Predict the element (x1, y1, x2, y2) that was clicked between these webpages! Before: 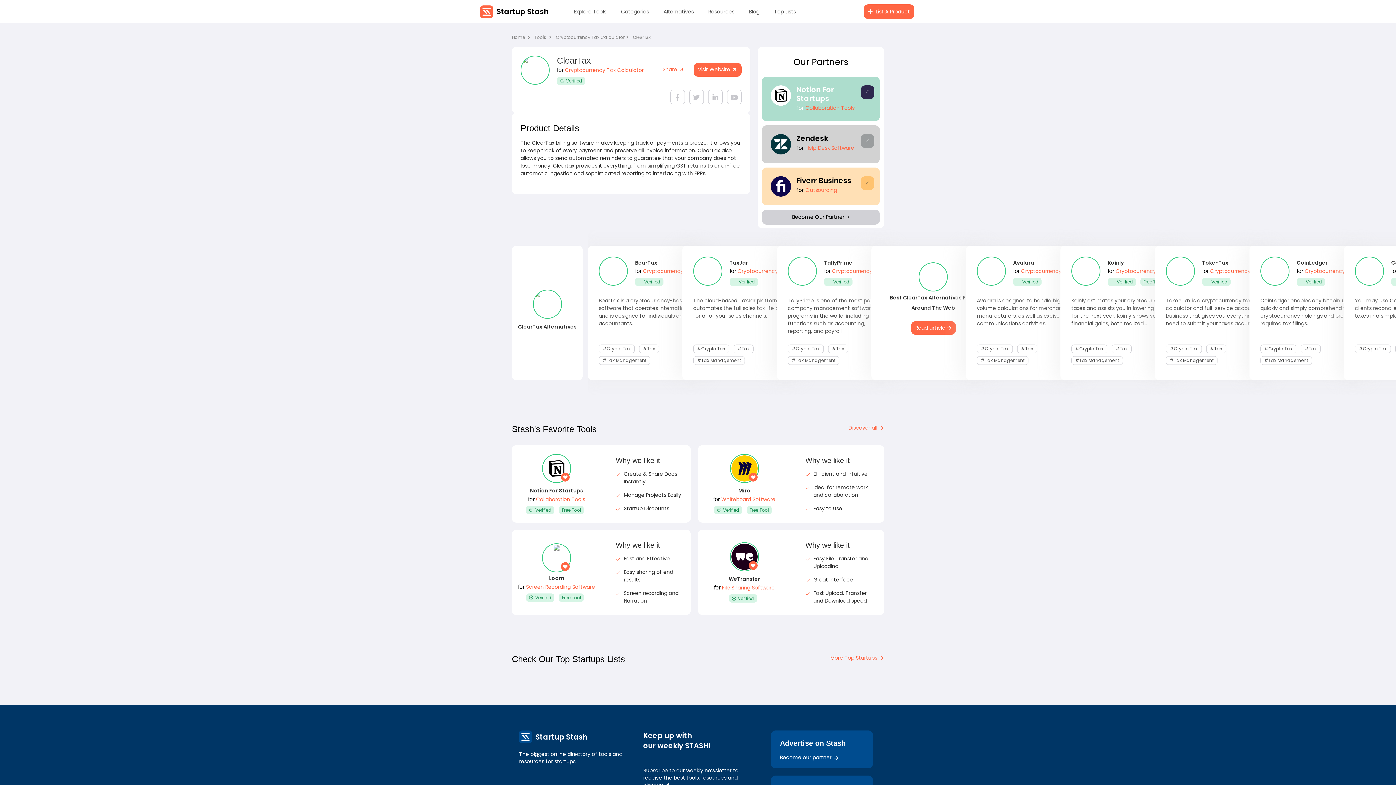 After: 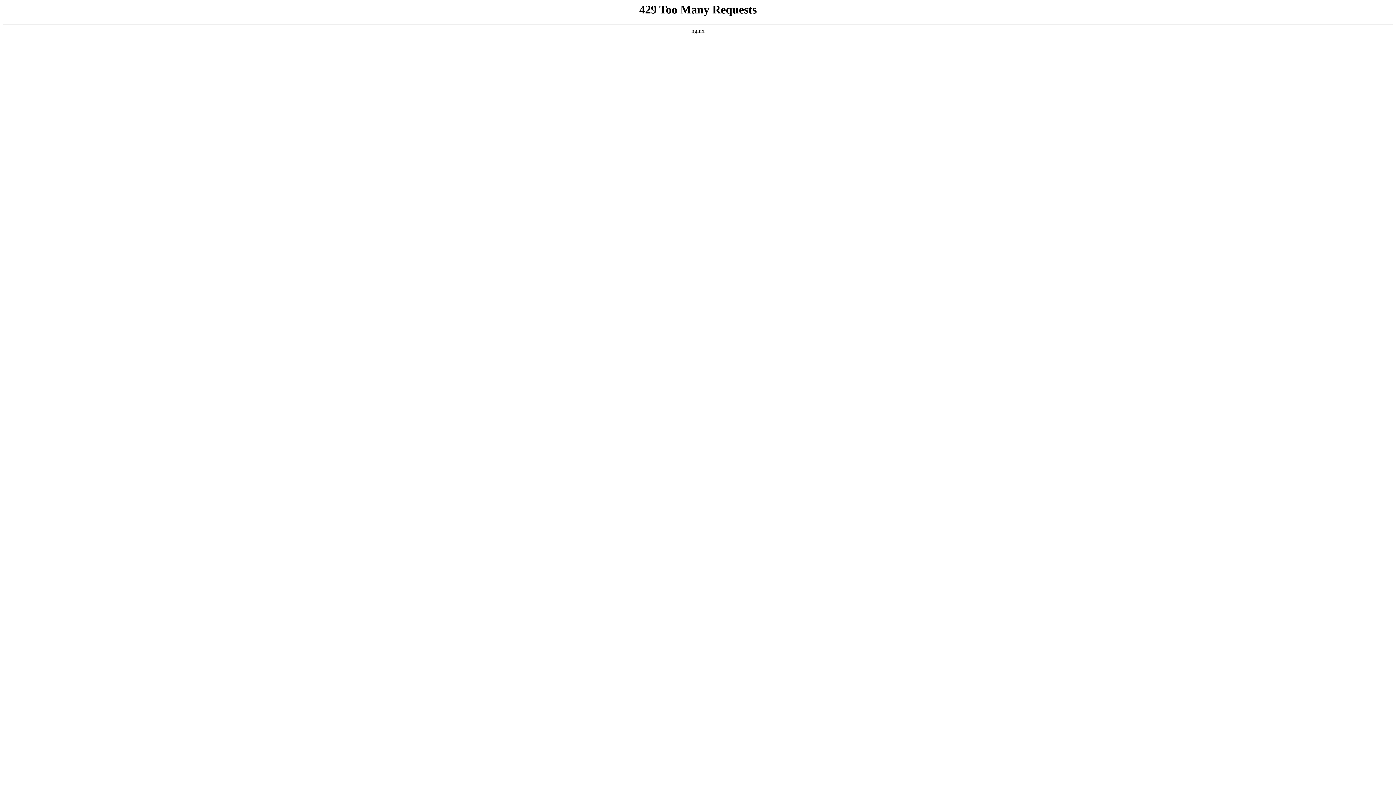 Action: label: Blog bbox: (741, 3, 766, 22)